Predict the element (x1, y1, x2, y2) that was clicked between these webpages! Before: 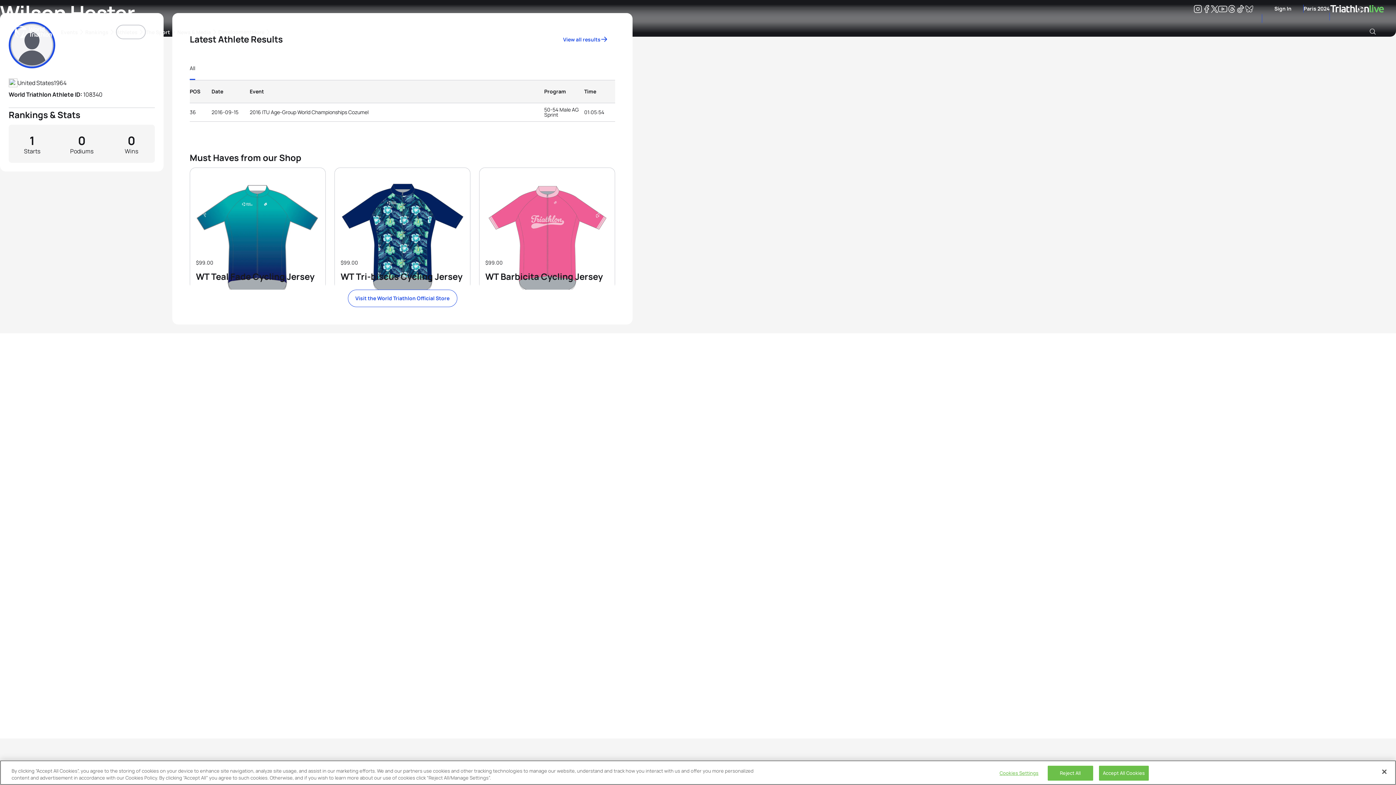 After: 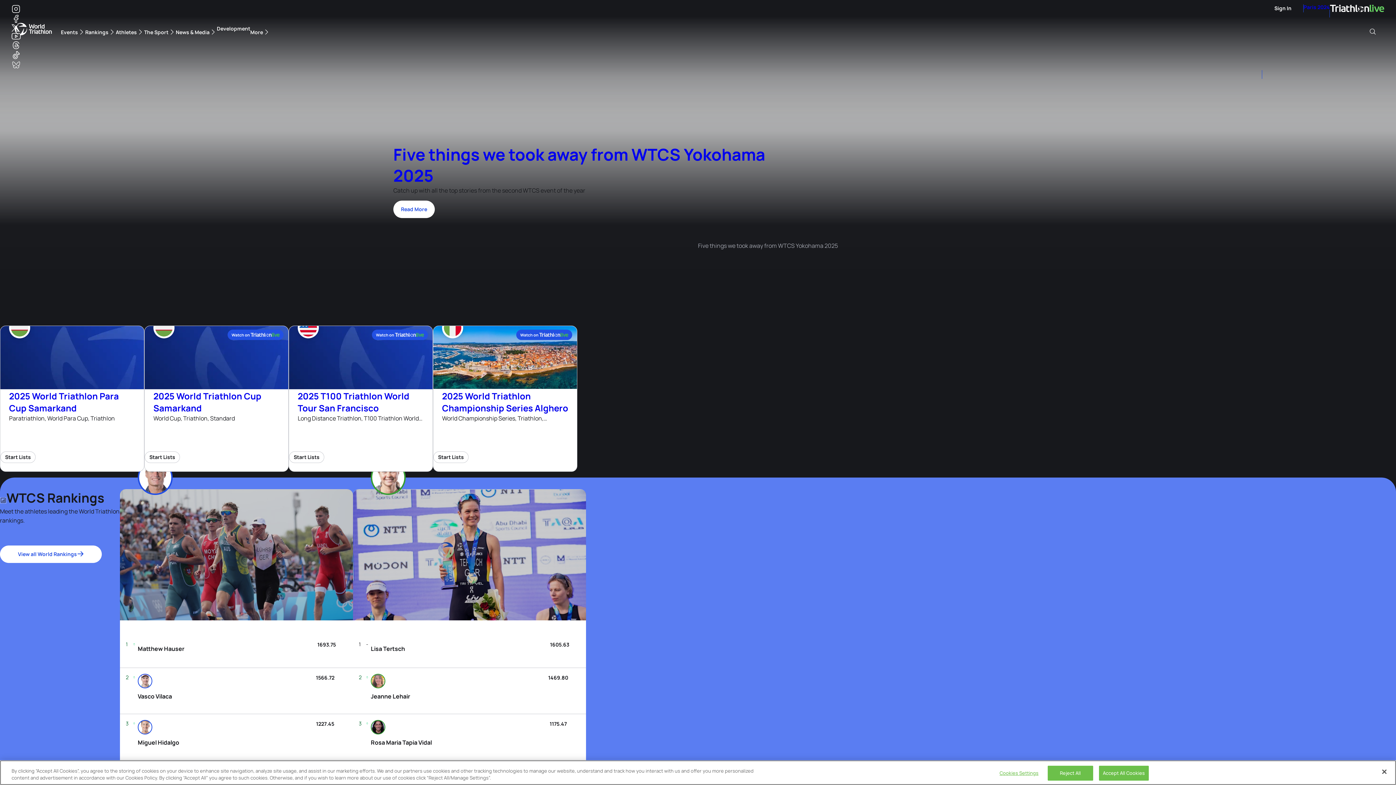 Action: bbox: (14, 22, 52, 41) label: World Triathlon